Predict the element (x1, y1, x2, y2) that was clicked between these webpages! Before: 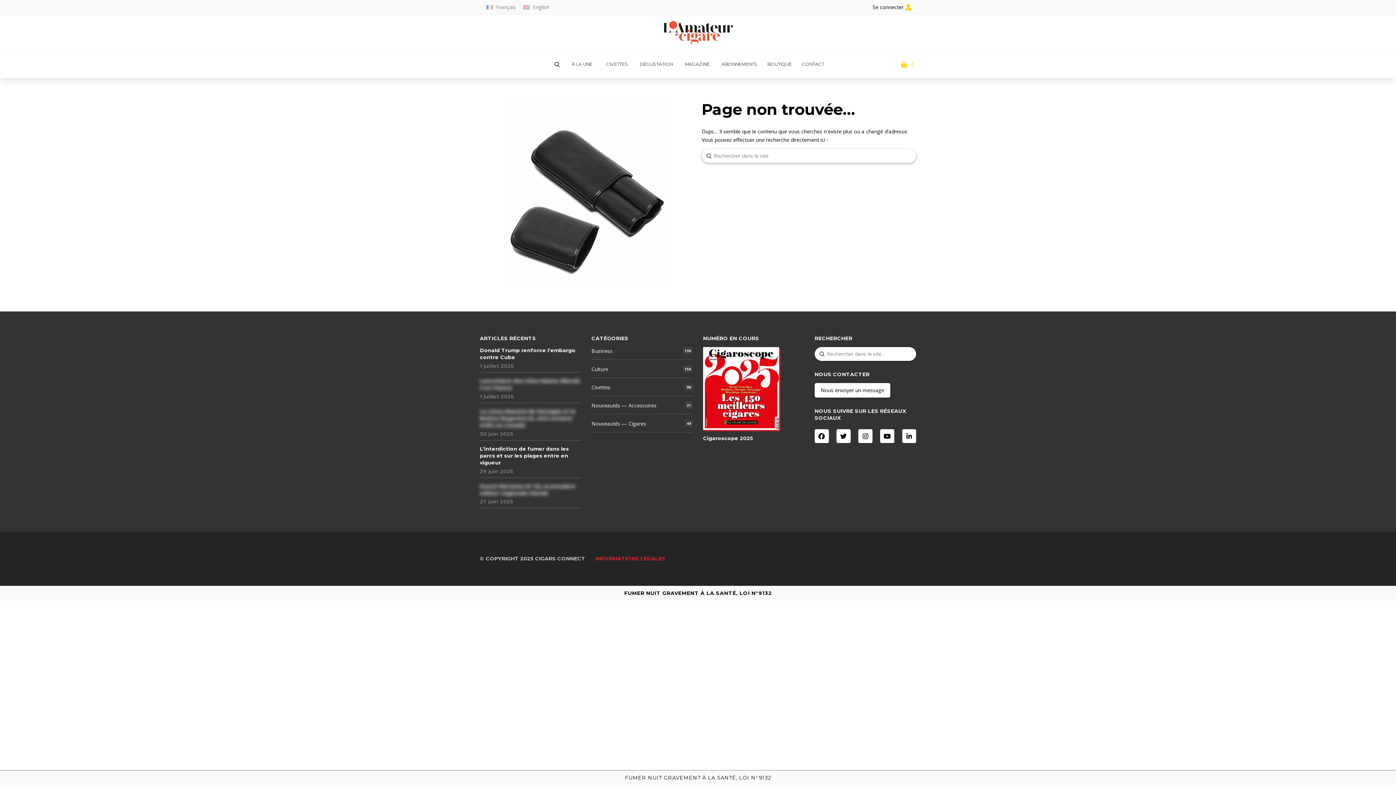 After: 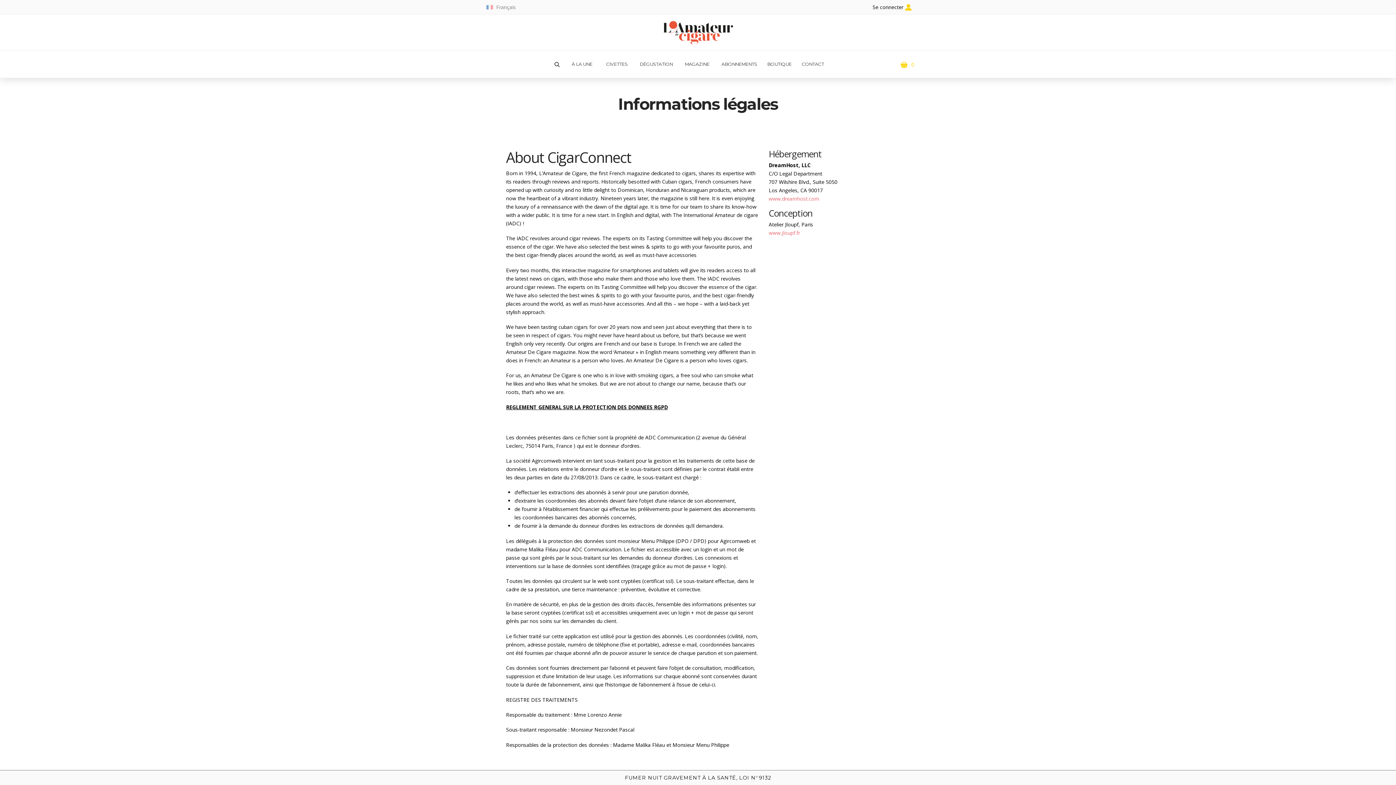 Action: bbox: (595, 555, 665, 562) label: INFORMATIONS LÉGALES